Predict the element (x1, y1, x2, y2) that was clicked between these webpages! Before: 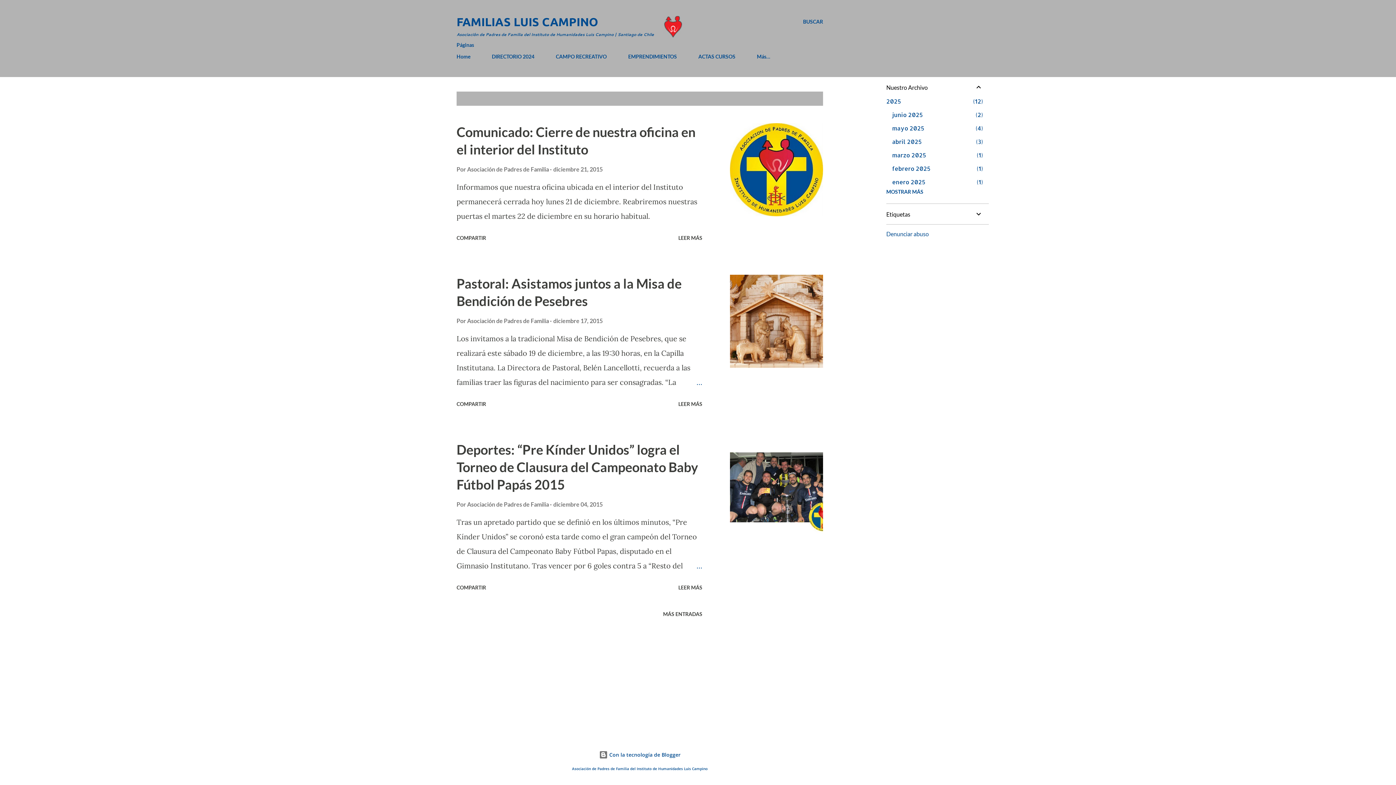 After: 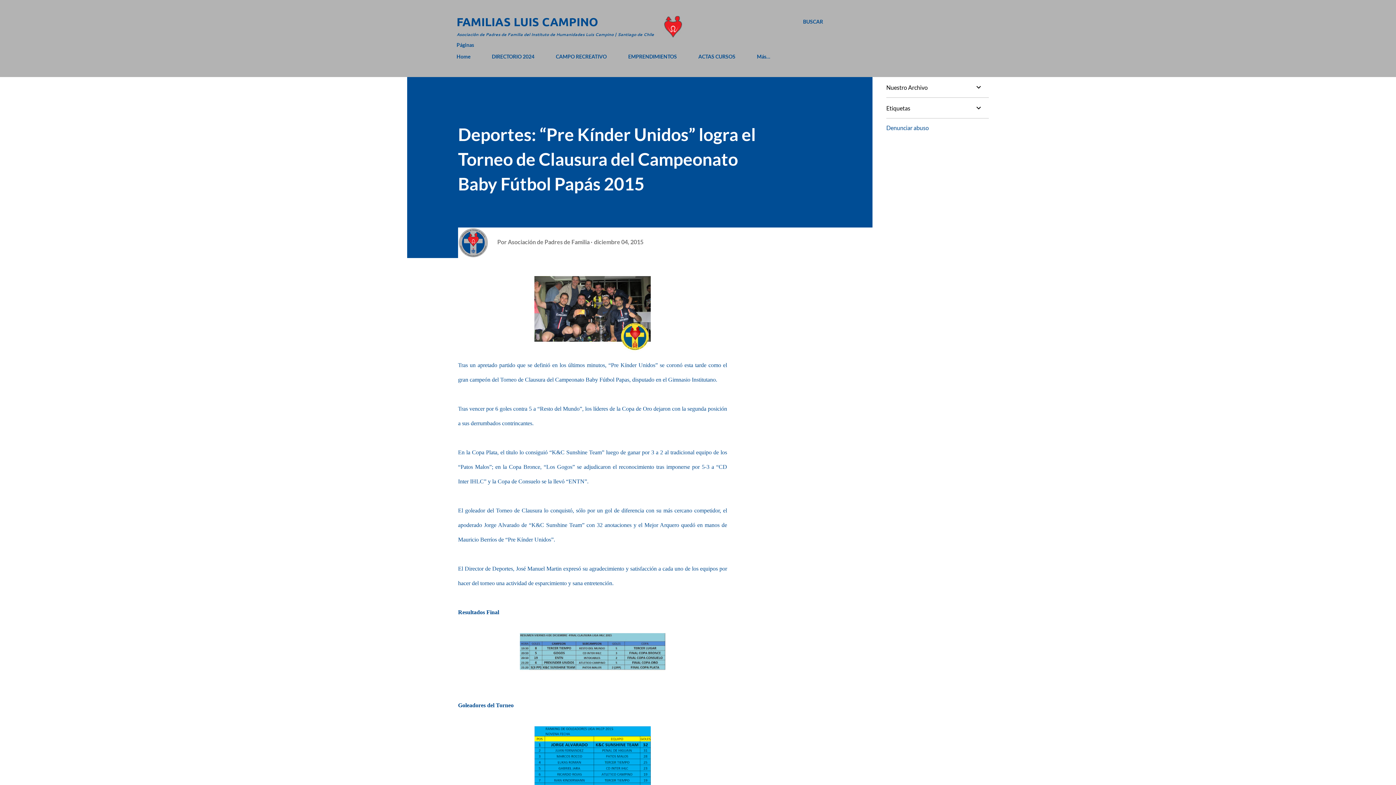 Action: label: Deportes: “Pre Kínder Unidos” logra el Torneo de Clausura del Campeonato Baby Fútbol Papás 2015 bbox: (456, 441, 698, 492)